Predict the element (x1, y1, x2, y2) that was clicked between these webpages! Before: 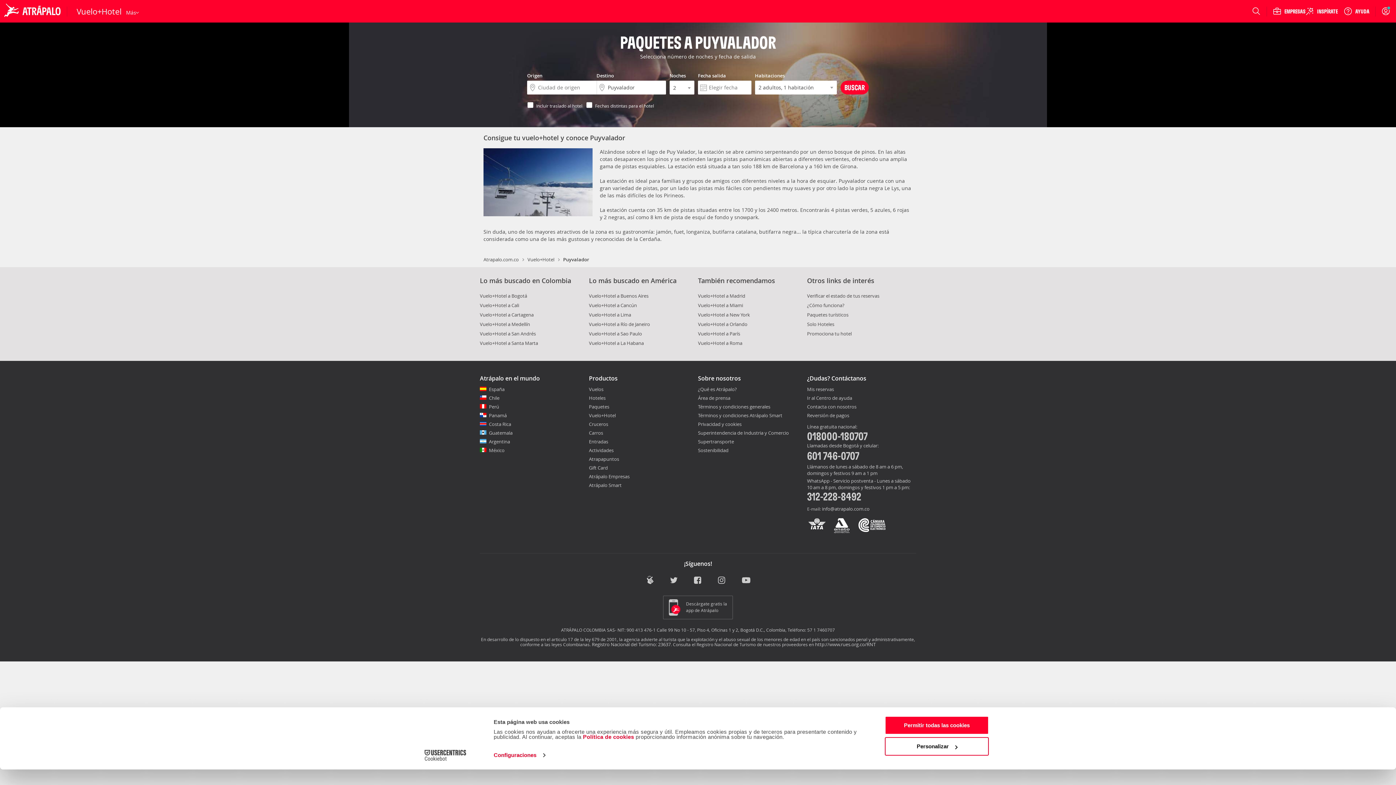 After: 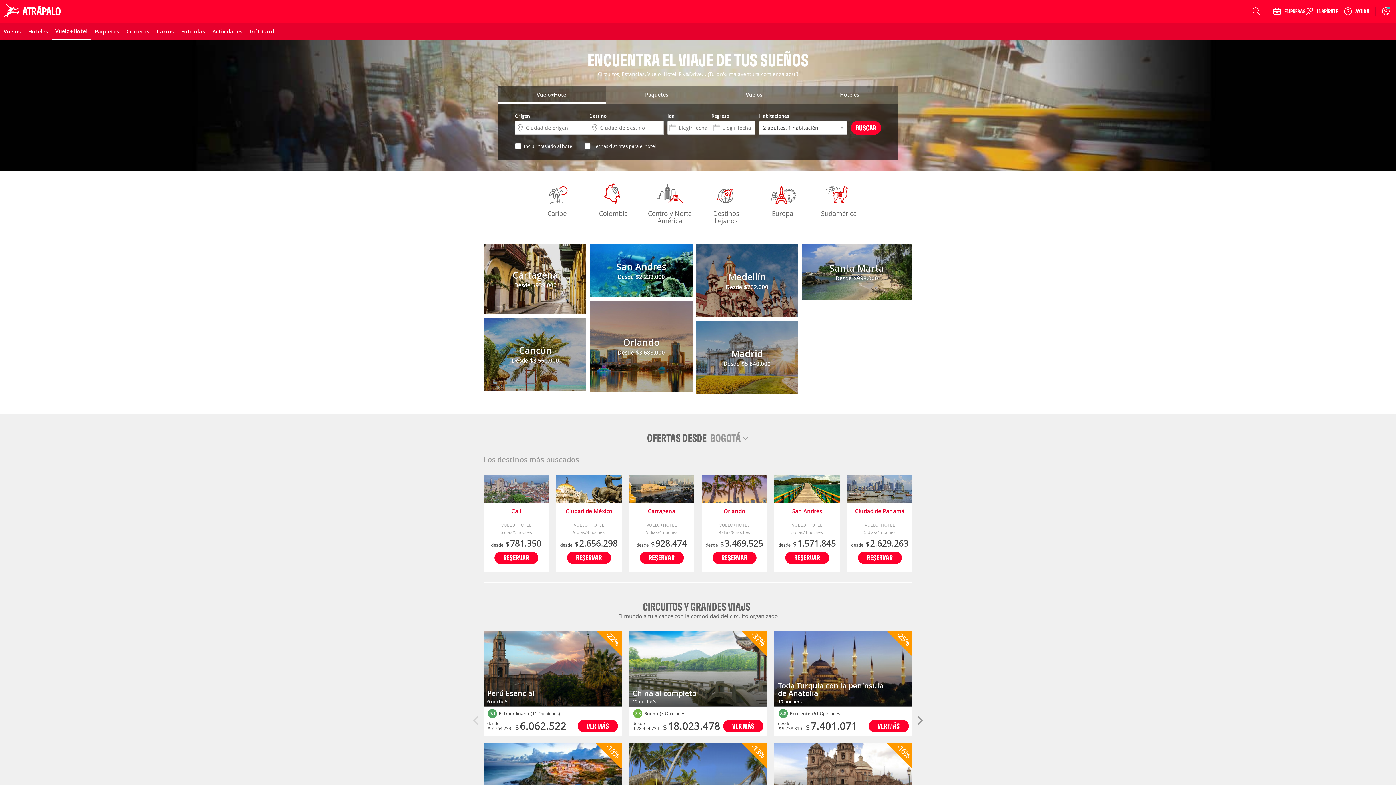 Action: label: Vuelo+Hotel bbox: (70, 7, 121, 15)